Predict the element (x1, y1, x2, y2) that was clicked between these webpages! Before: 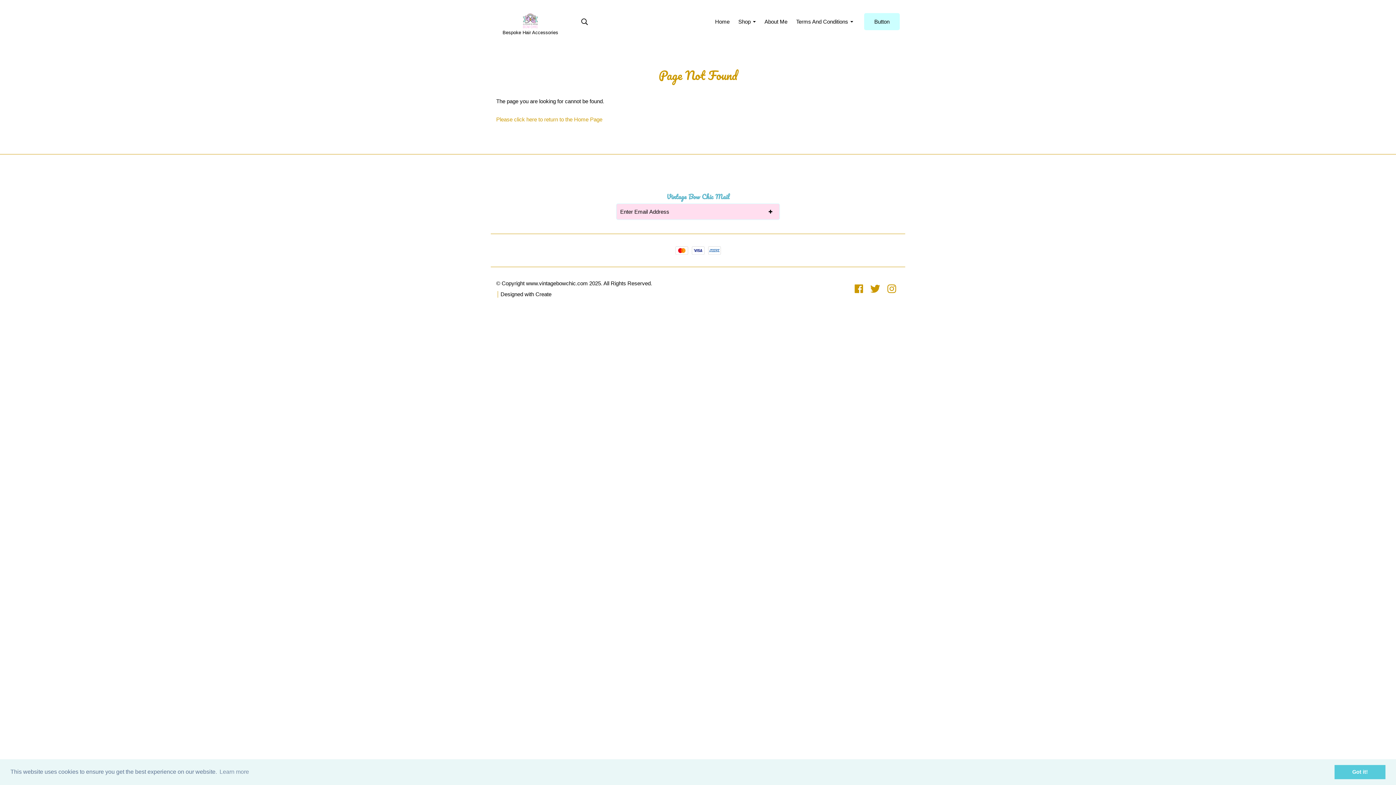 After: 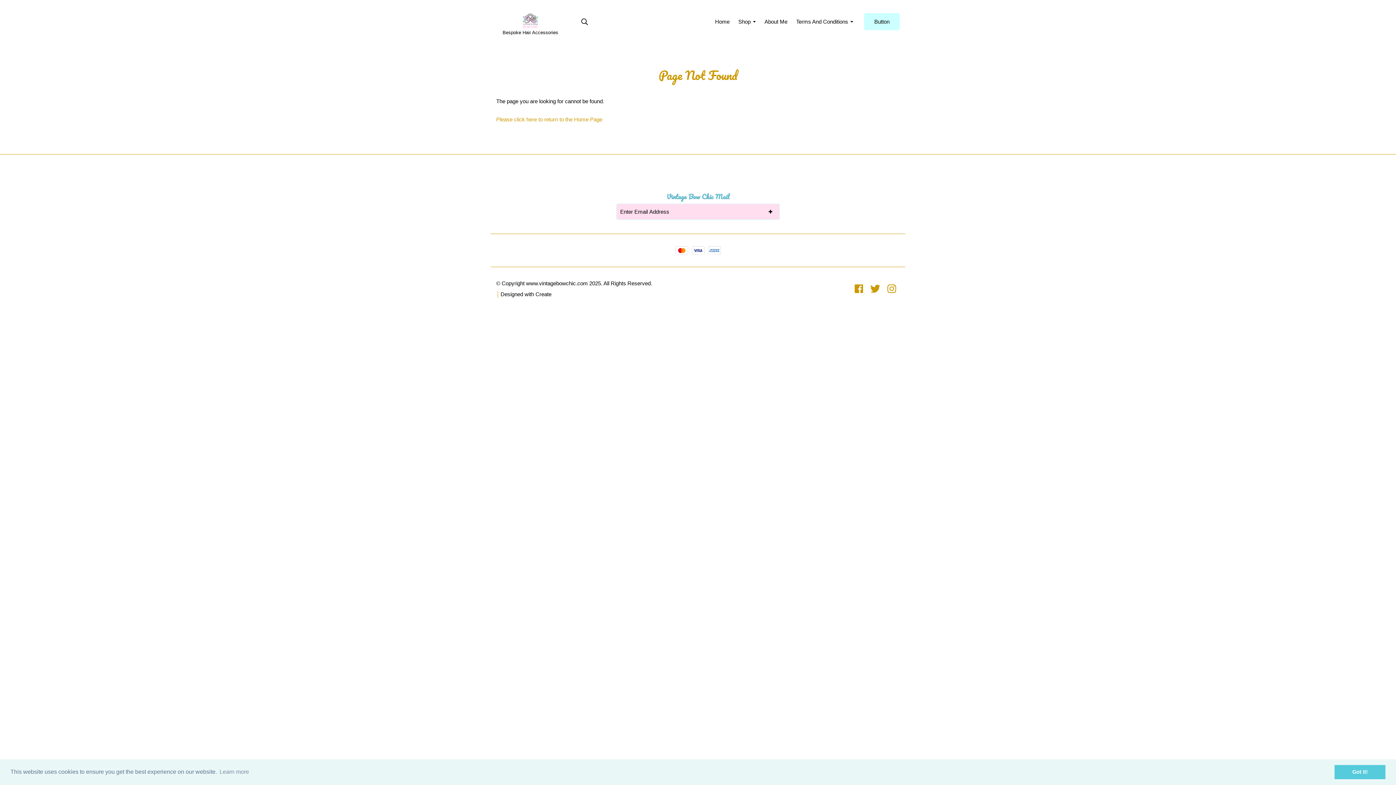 Action: bbox: (887, 287, 896, 293)